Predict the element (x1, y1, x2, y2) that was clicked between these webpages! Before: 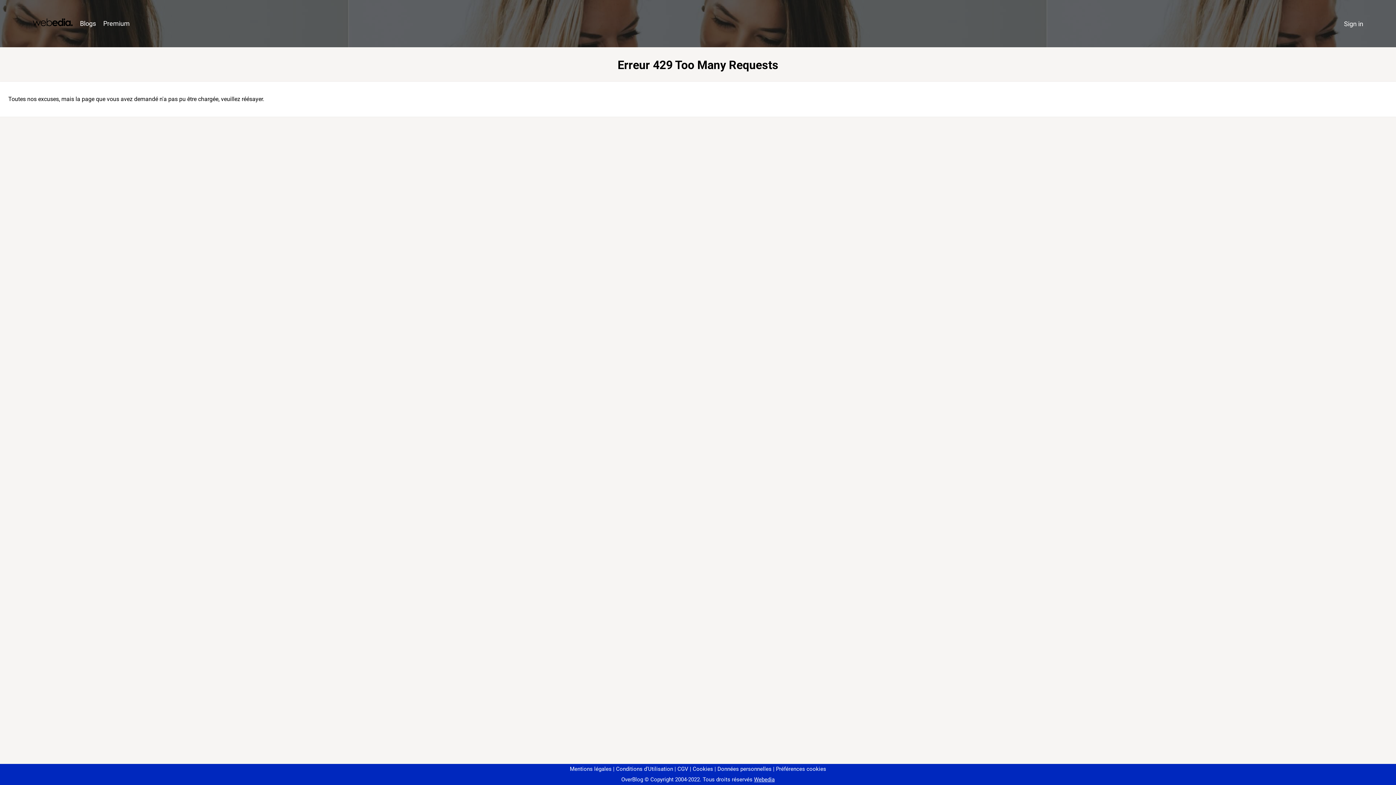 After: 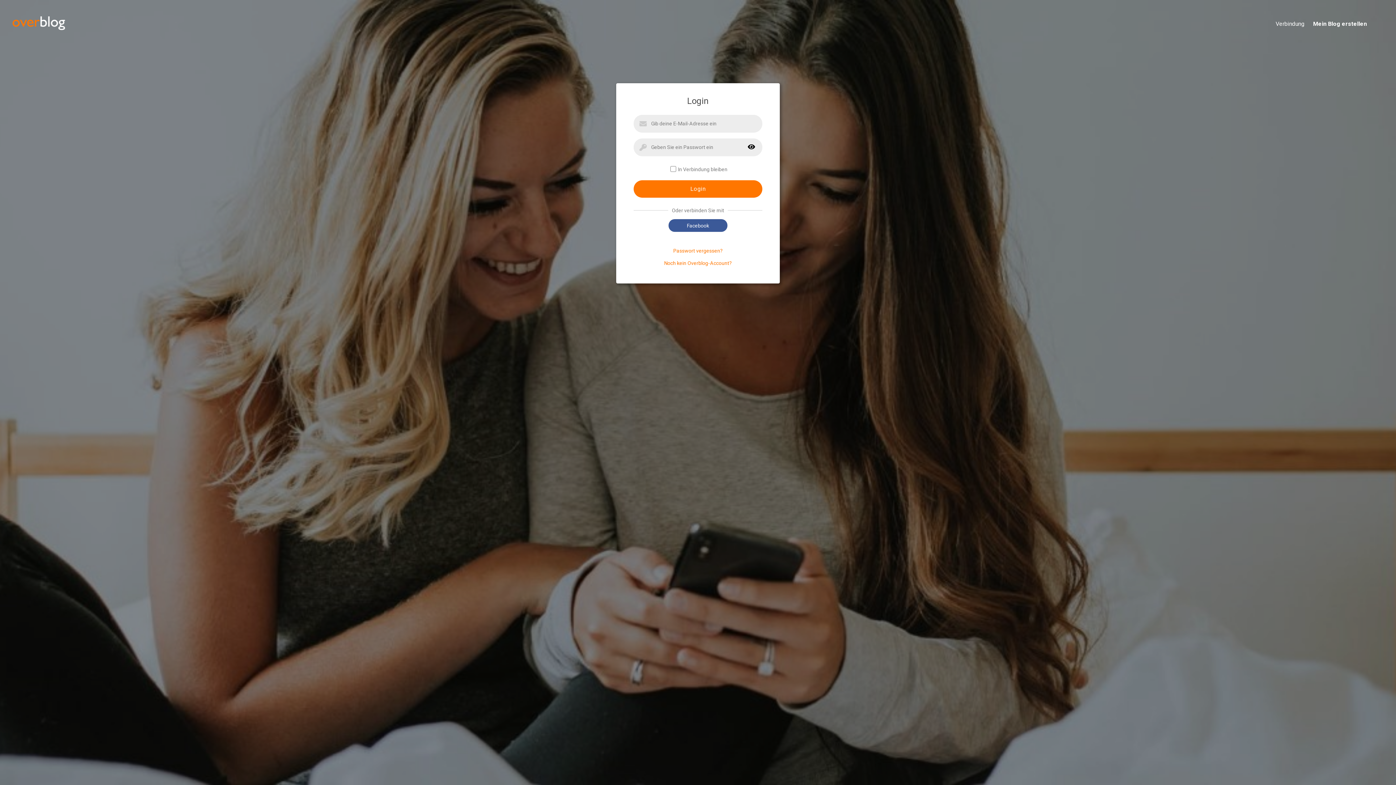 Action: bbox: (1340, 16, 1367, 31) label: Sign in